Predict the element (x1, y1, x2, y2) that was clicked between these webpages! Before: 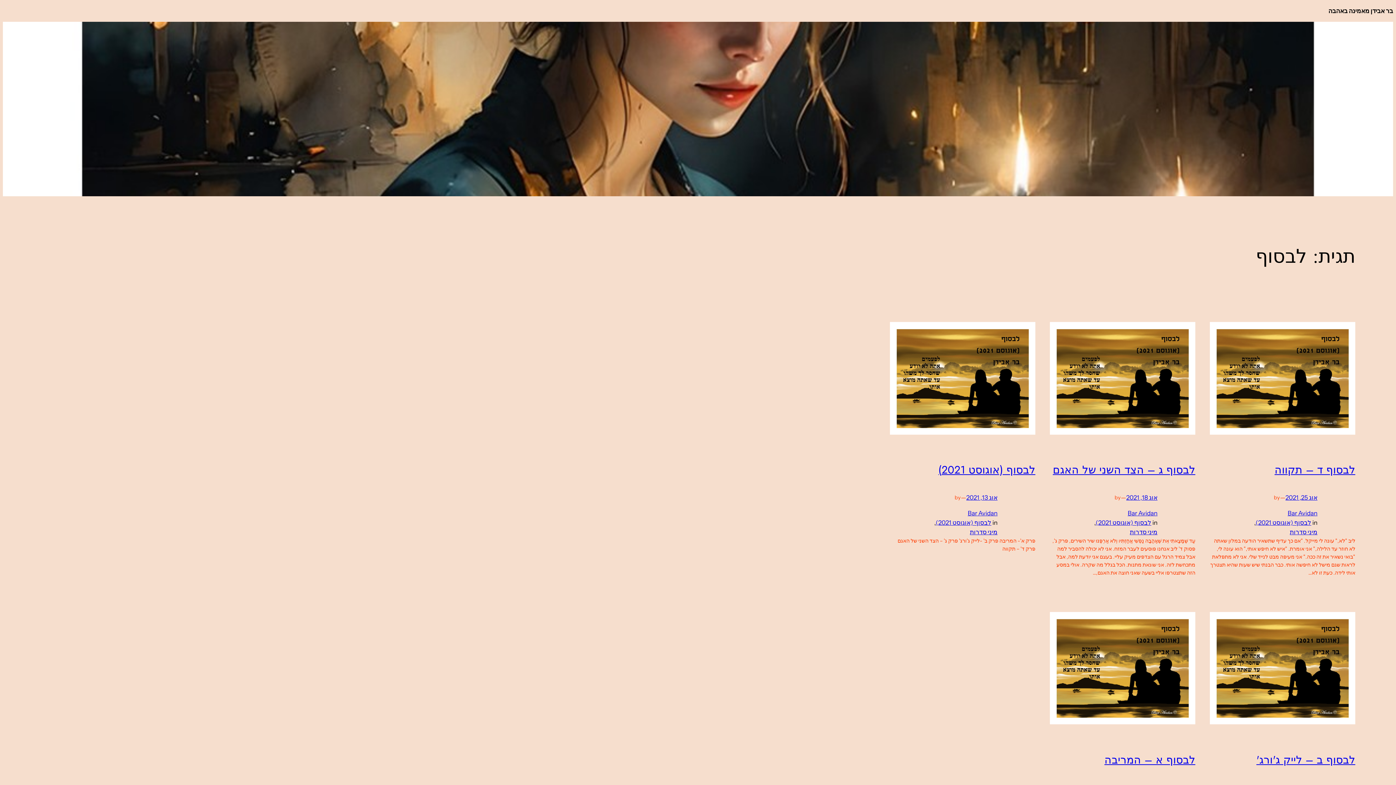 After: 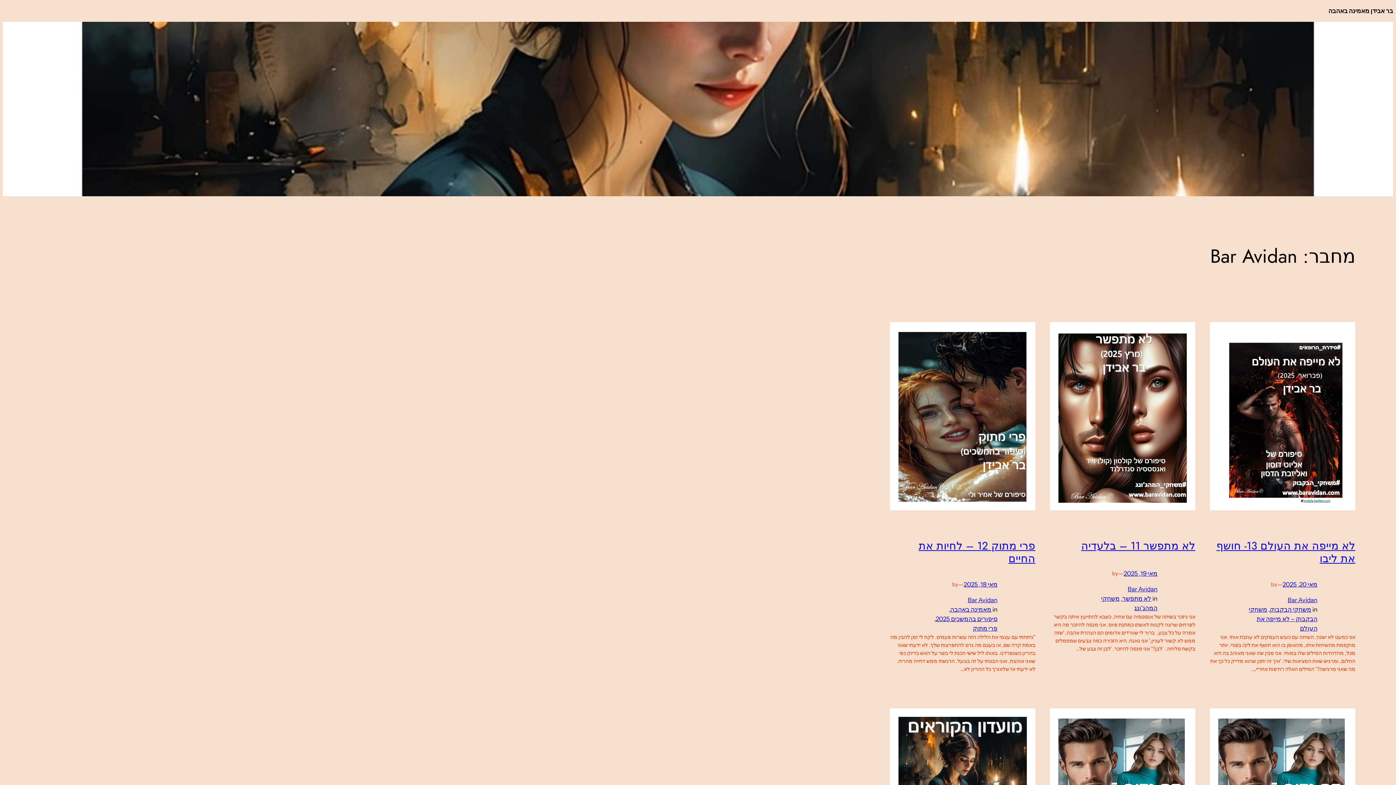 Action: bbox: (1288, 509, 1317, 517) label: Bar Avidan